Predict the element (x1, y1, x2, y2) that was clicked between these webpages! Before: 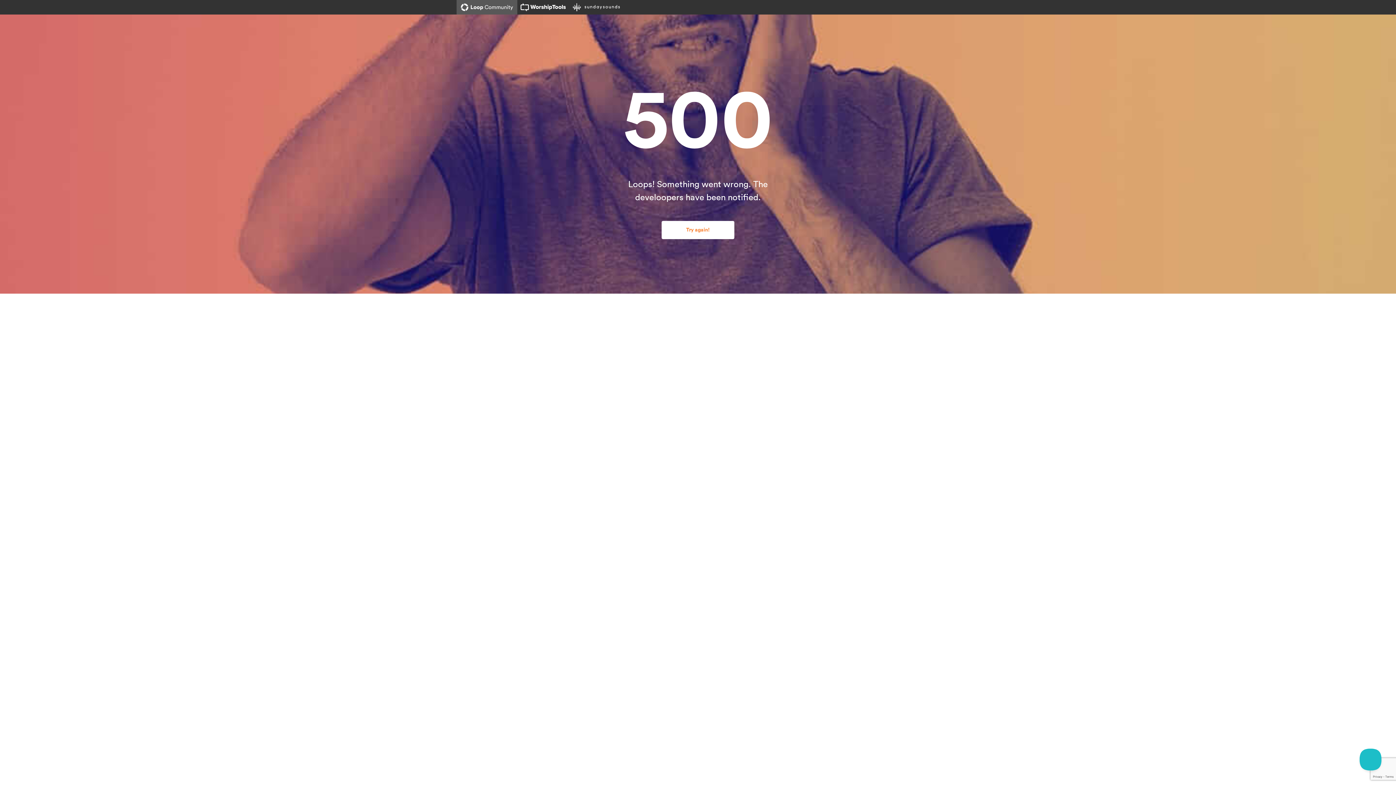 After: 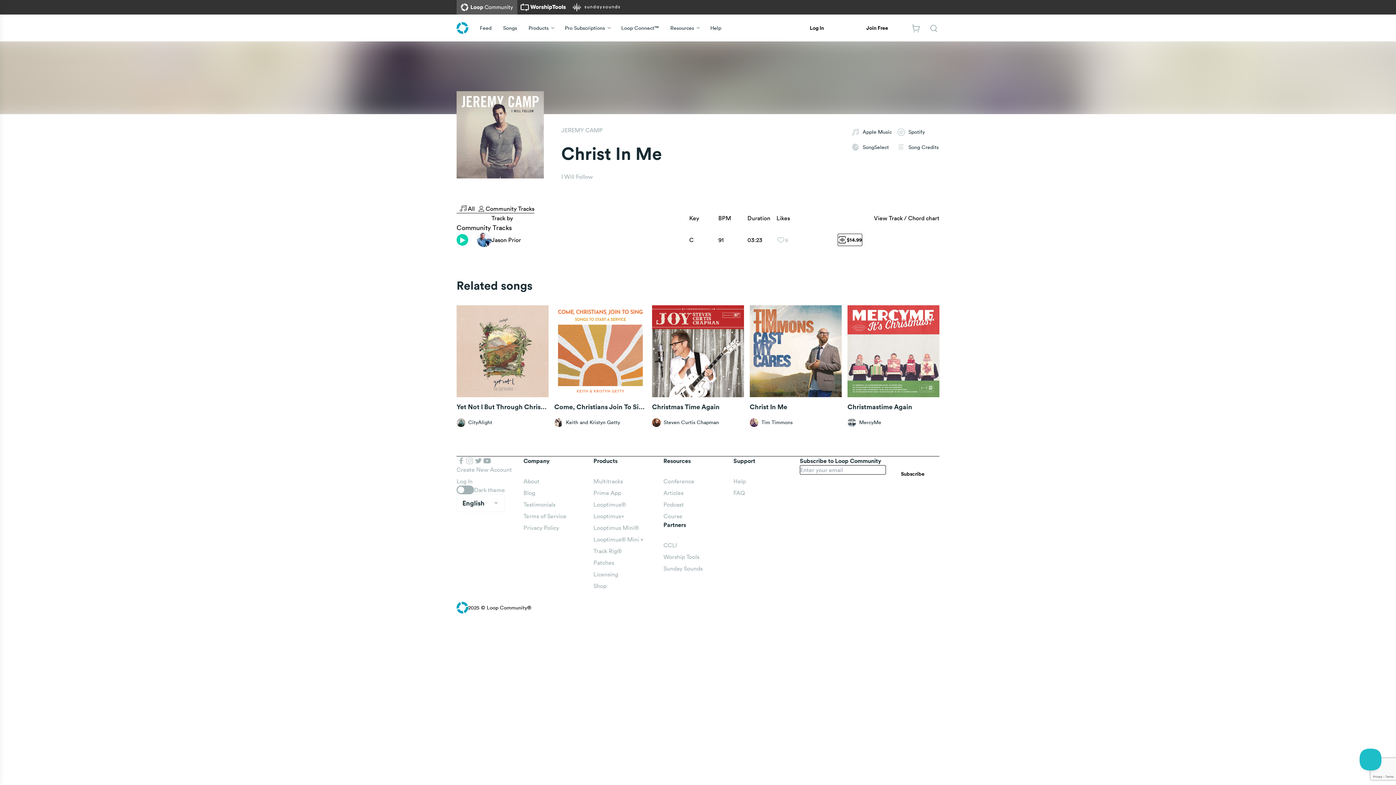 Action: bbox: (661, 221, 734, 239) label: Try again!